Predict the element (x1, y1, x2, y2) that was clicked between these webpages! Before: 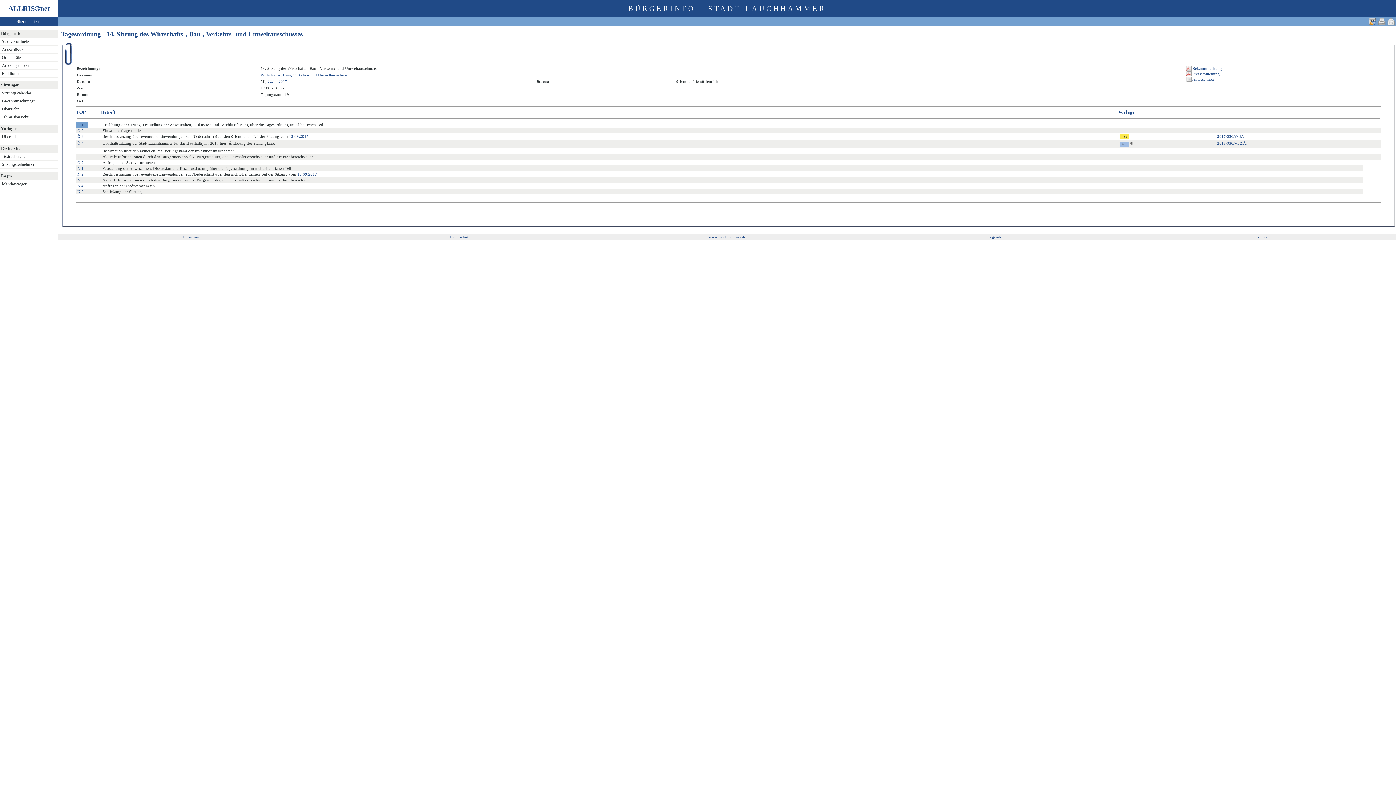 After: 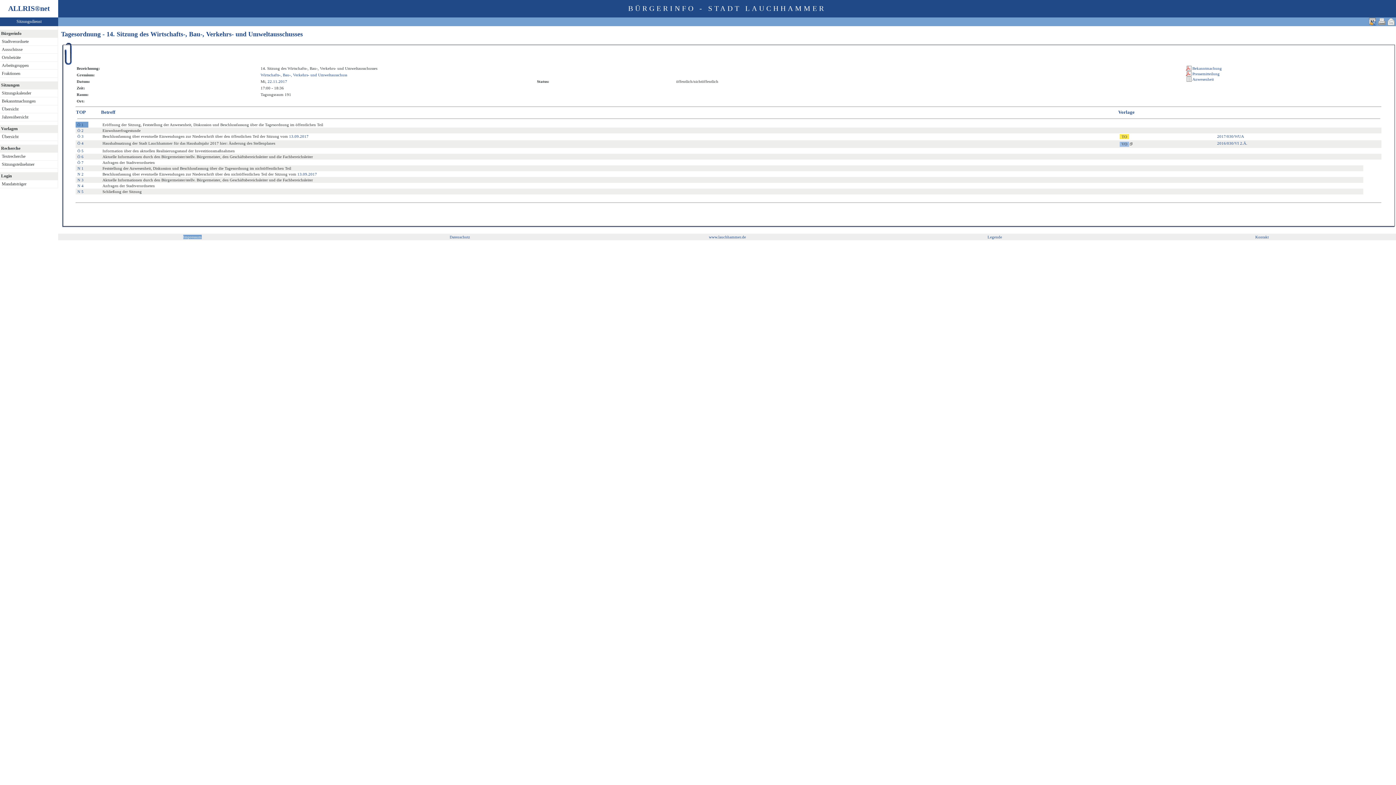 Action: bbox: (183, 234, 201, 239) label: Impressum